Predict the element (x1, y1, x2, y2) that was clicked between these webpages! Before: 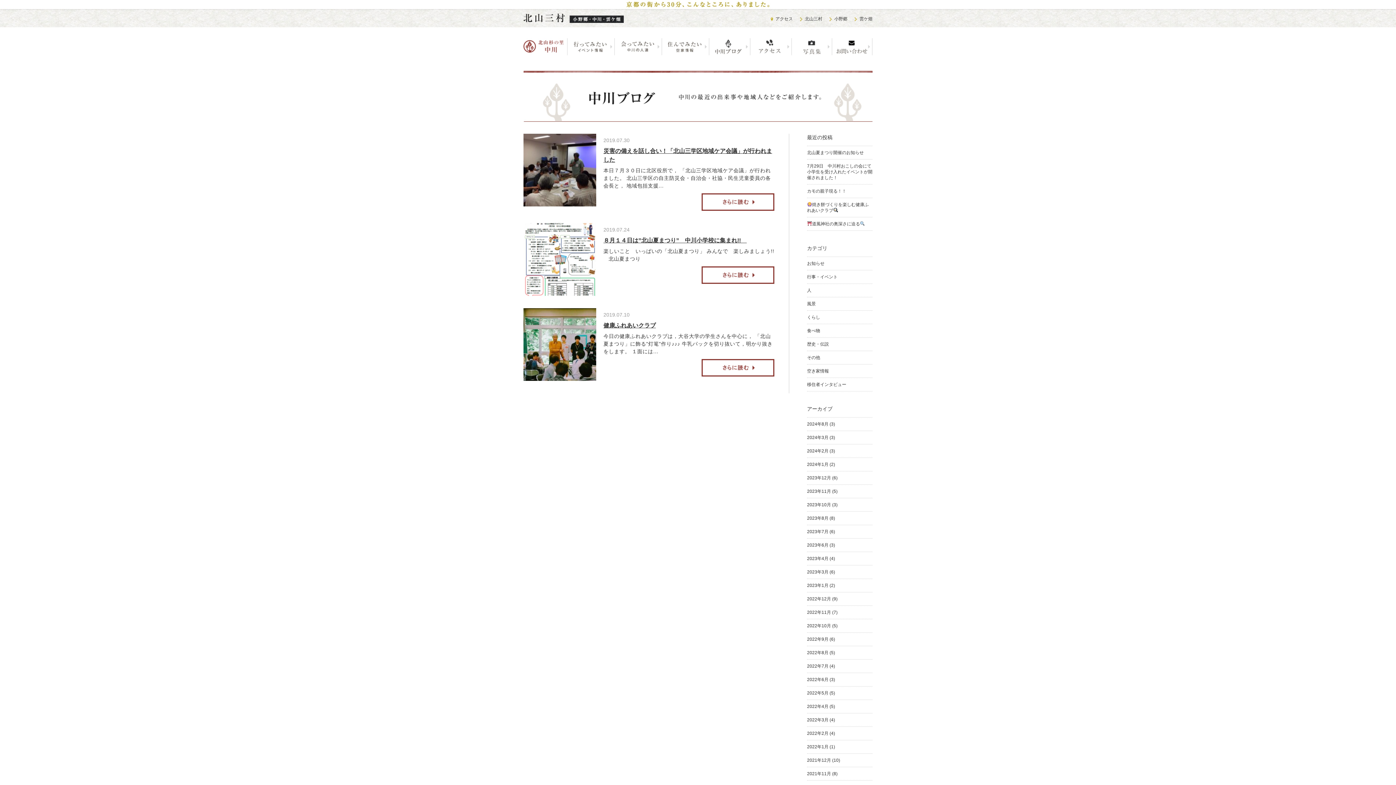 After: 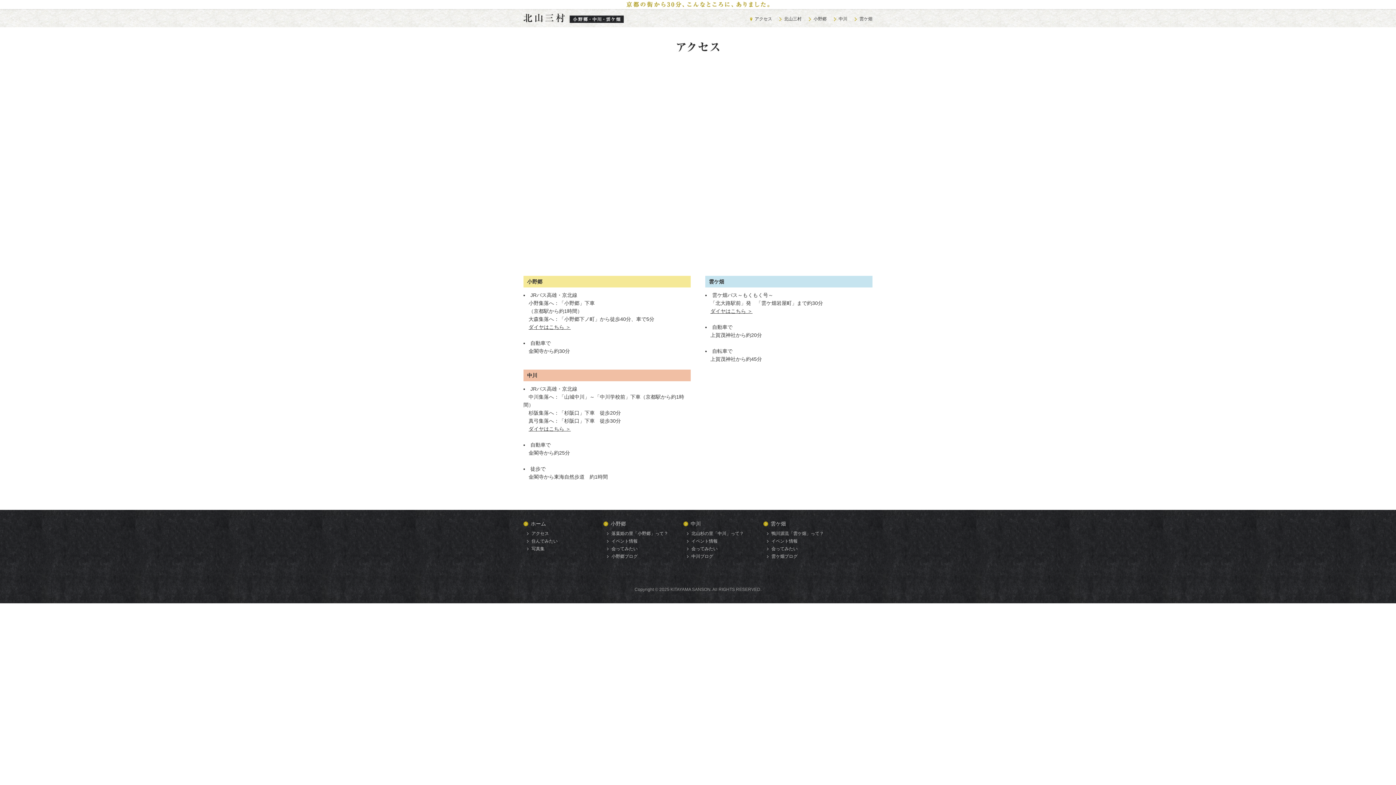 Action: label: アクセス bbox: (770, 16, 793, 21)